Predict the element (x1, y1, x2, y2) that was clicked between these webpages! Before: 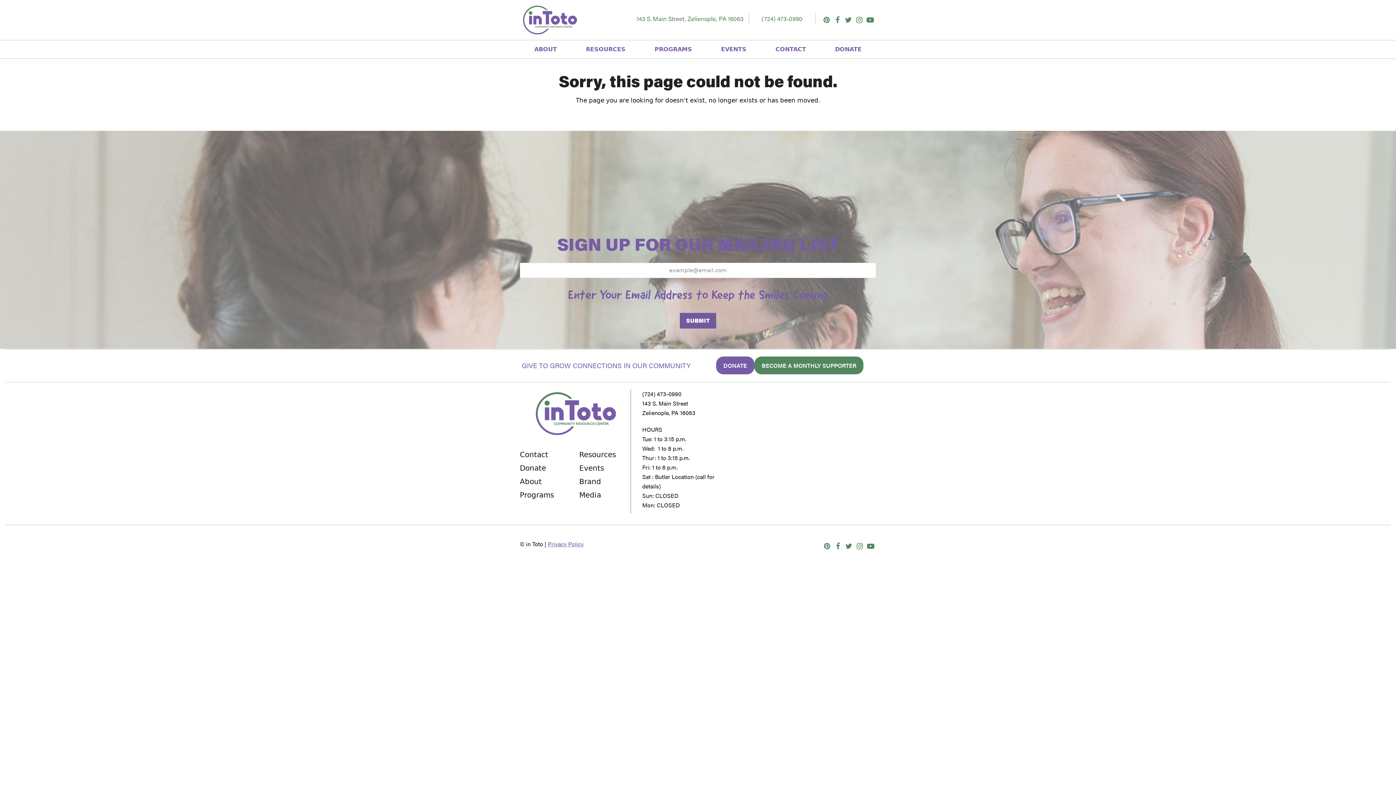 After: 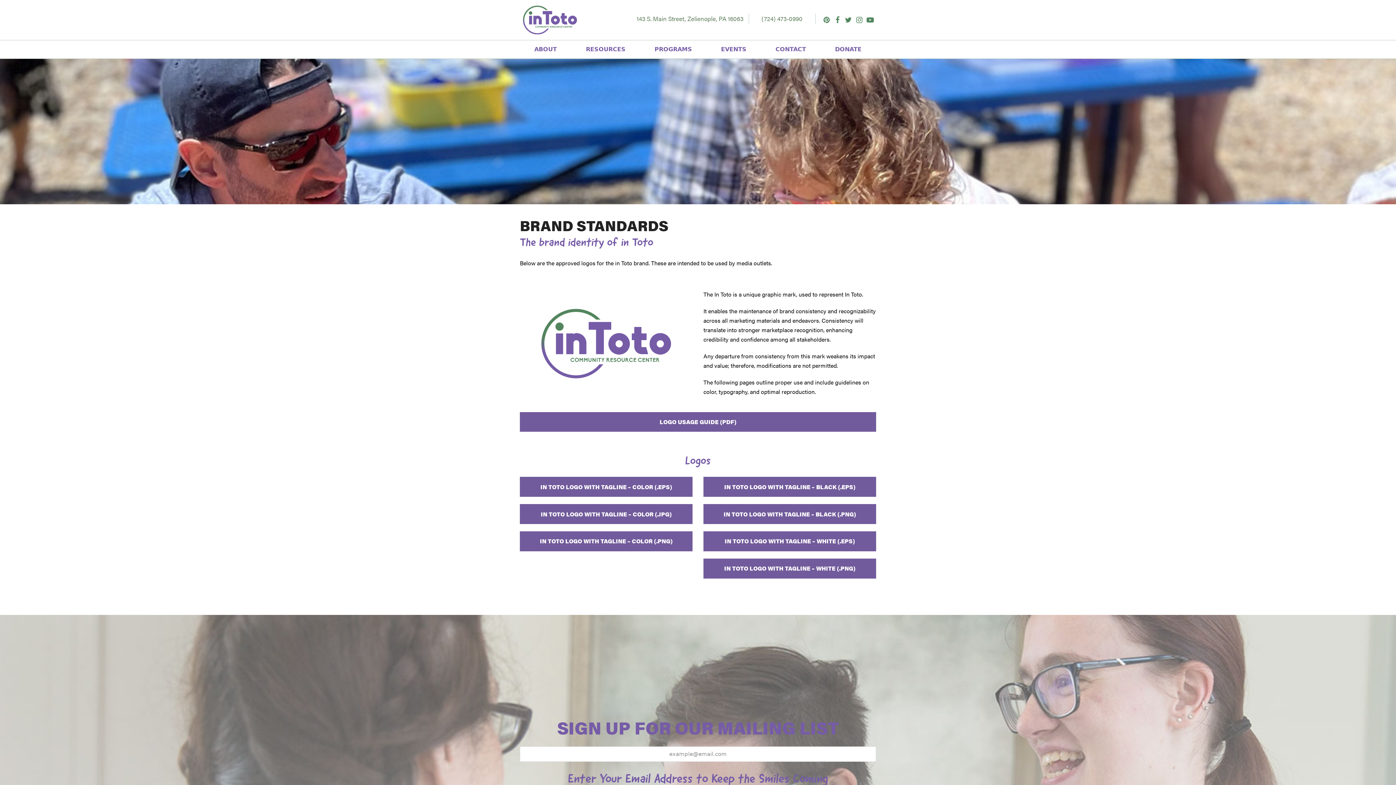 Action: label: Brand bbox: (579, 476, 601, 487)